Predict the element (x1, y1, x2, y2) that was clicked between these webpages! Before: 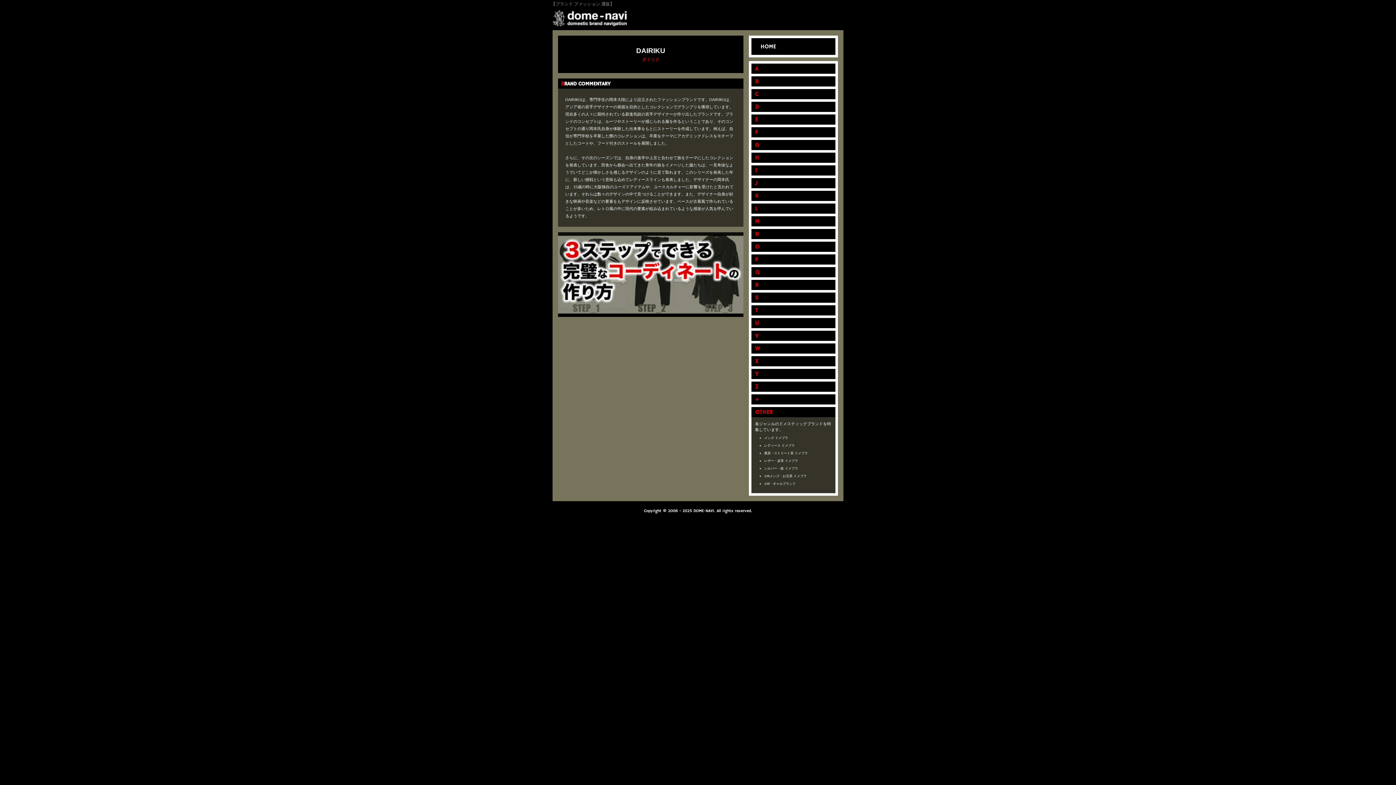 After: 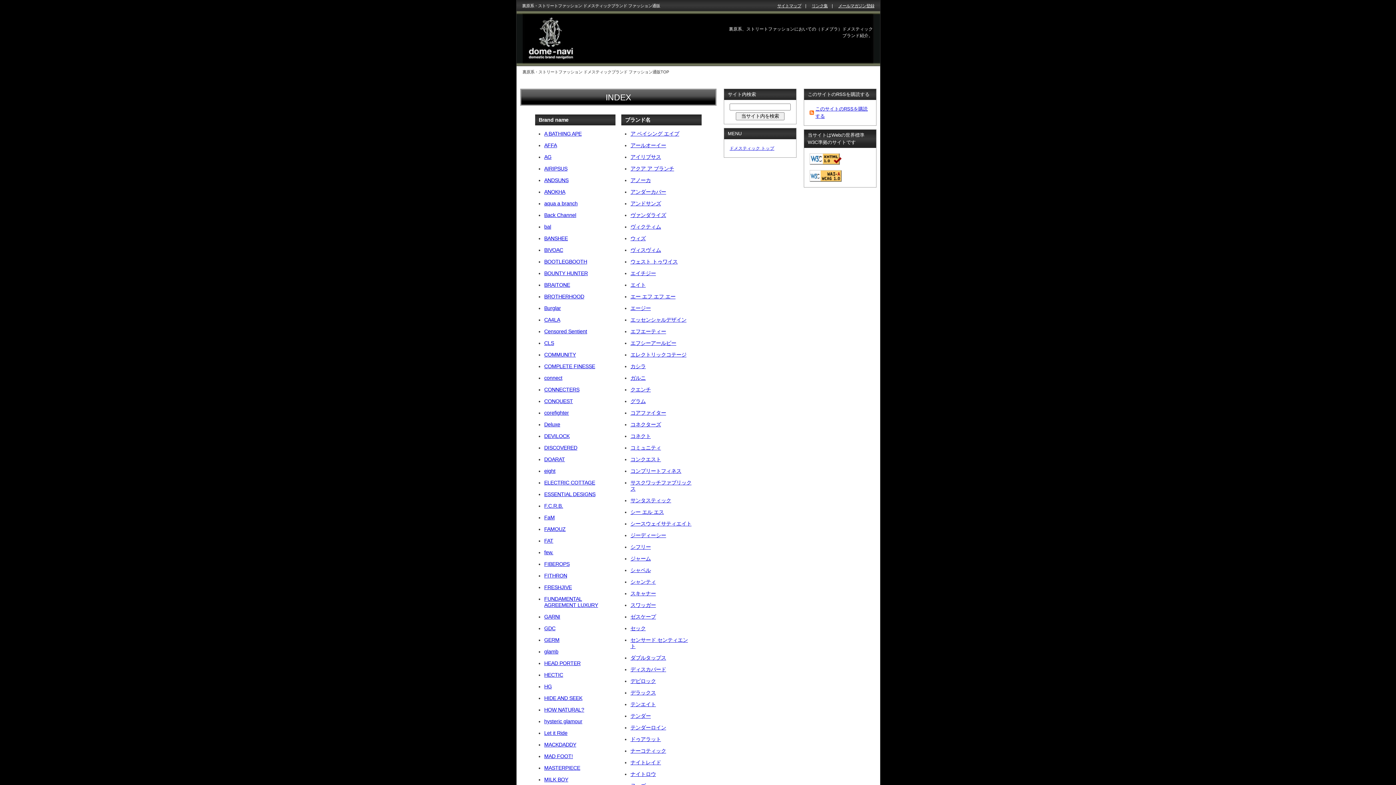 Action: label: 裏原・ストリート系 ドメブラ bbox: (764, 451, 835, 455)